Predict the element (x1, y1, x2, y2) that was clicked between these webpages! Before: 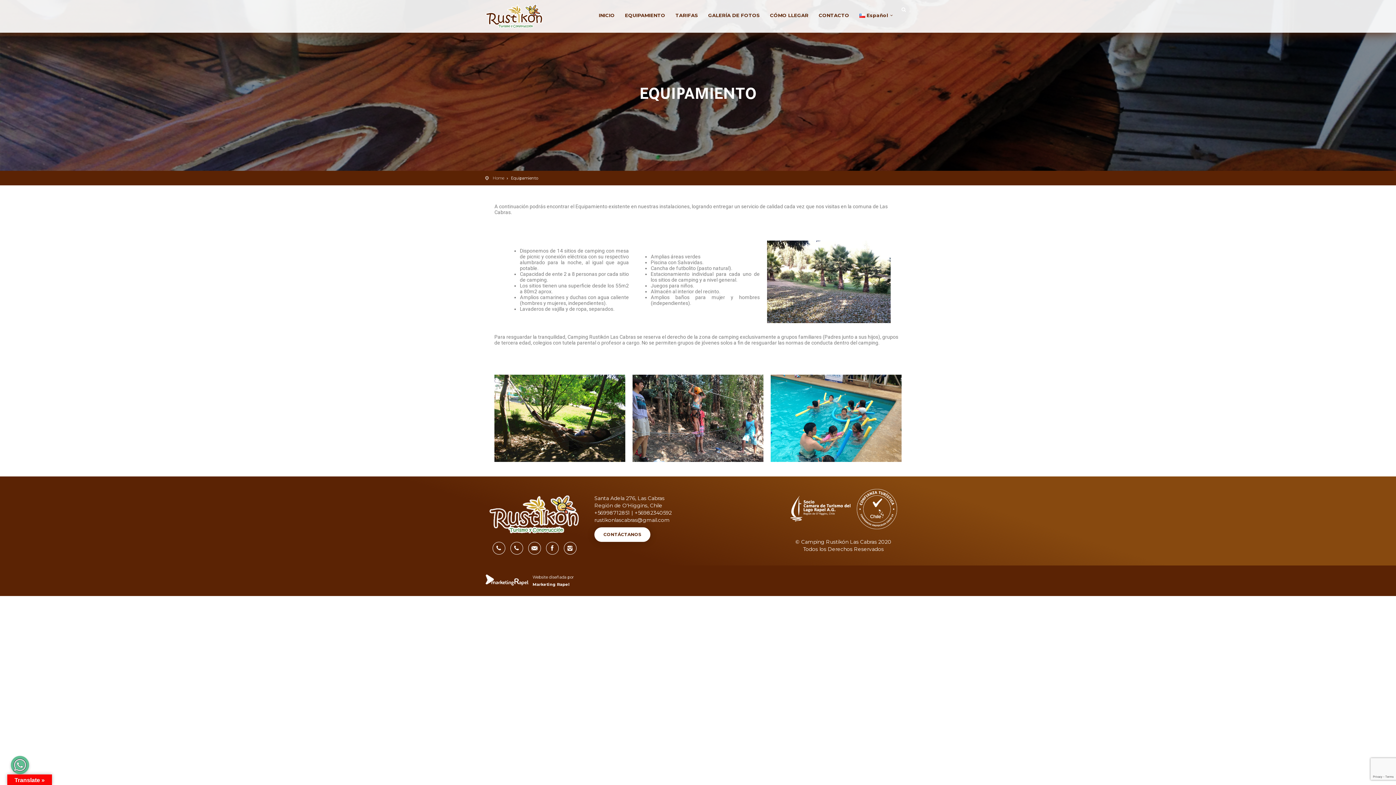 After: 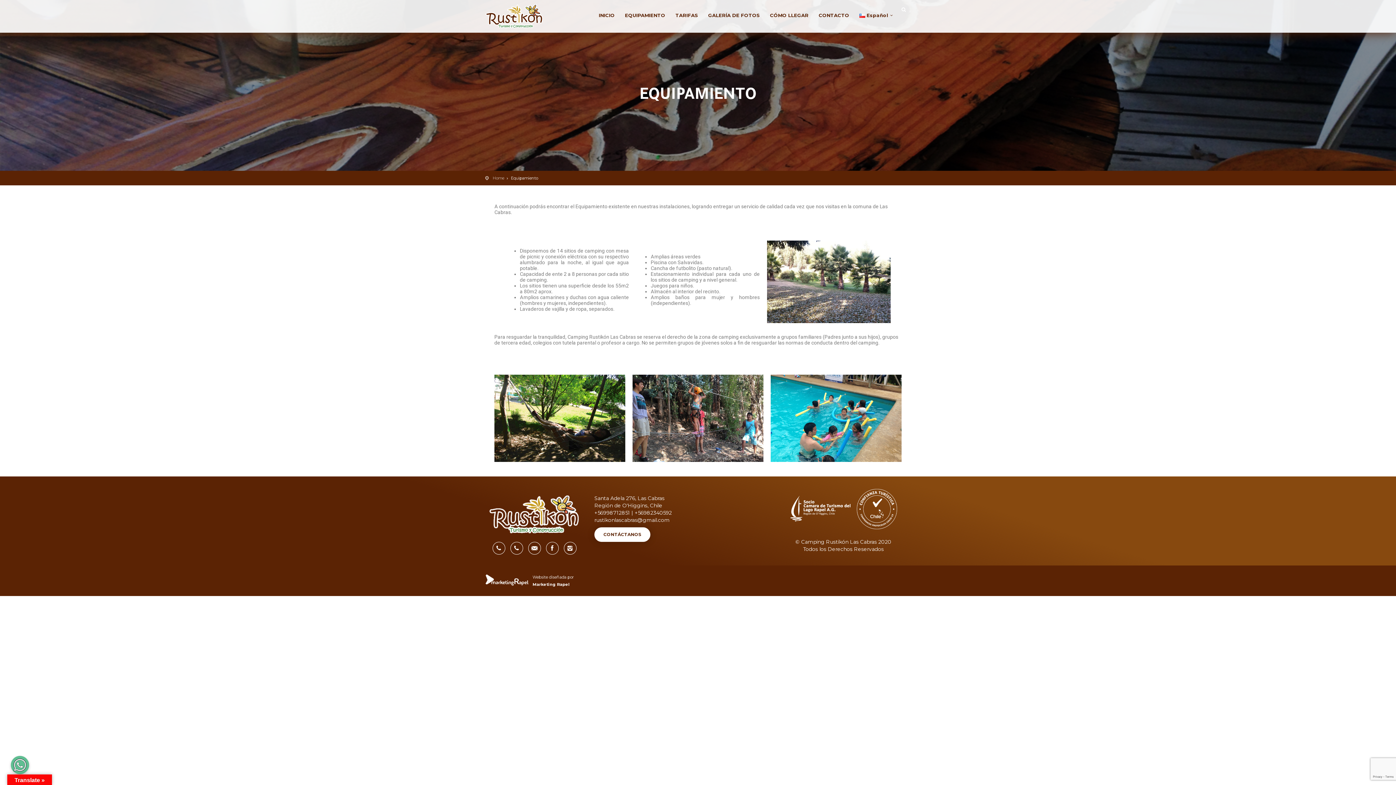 Action: label: Celular - Teléfono bbox: (634, 509, 672, 516)